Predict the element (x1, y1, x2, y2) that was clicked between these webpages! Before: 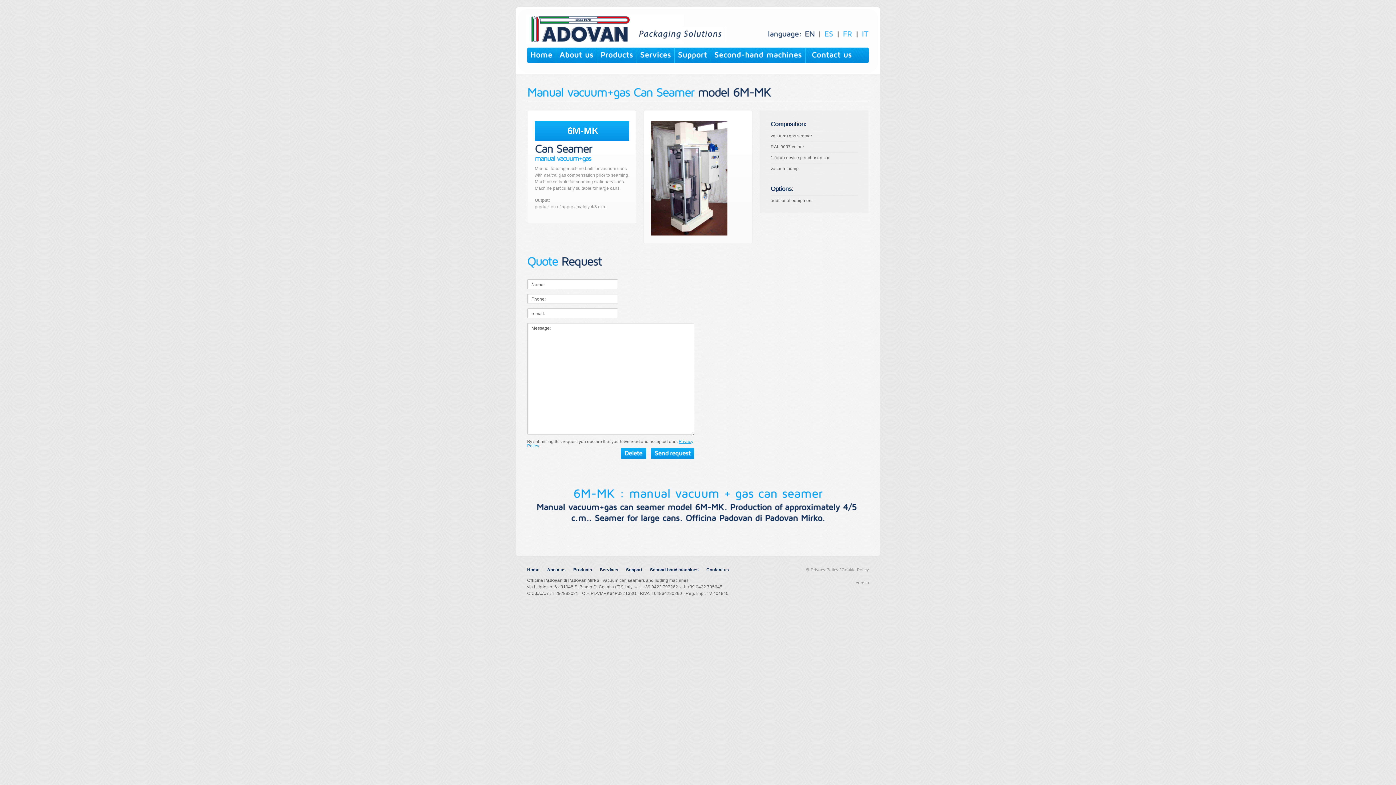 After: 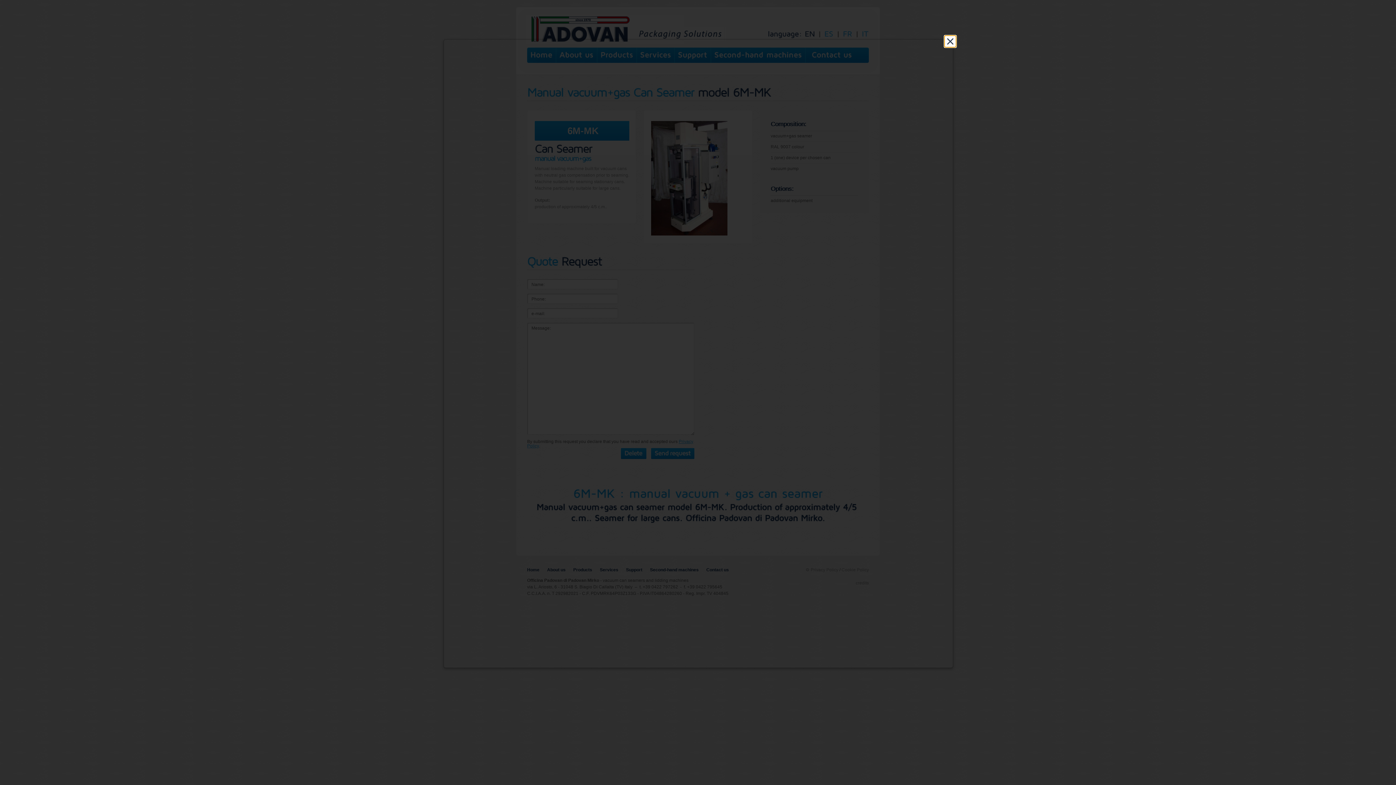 Action: label: Privacy Policy bbox: (810, 567, 838, 572)